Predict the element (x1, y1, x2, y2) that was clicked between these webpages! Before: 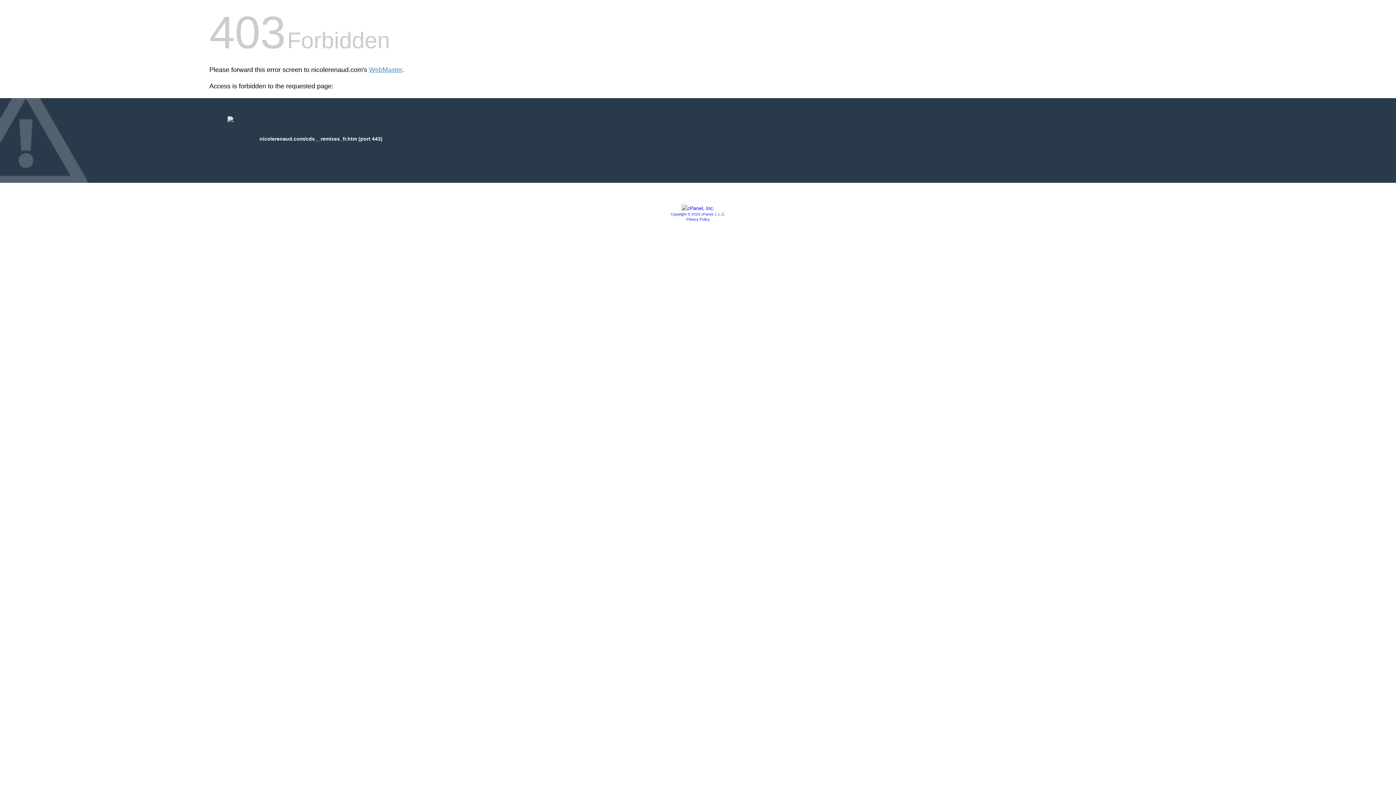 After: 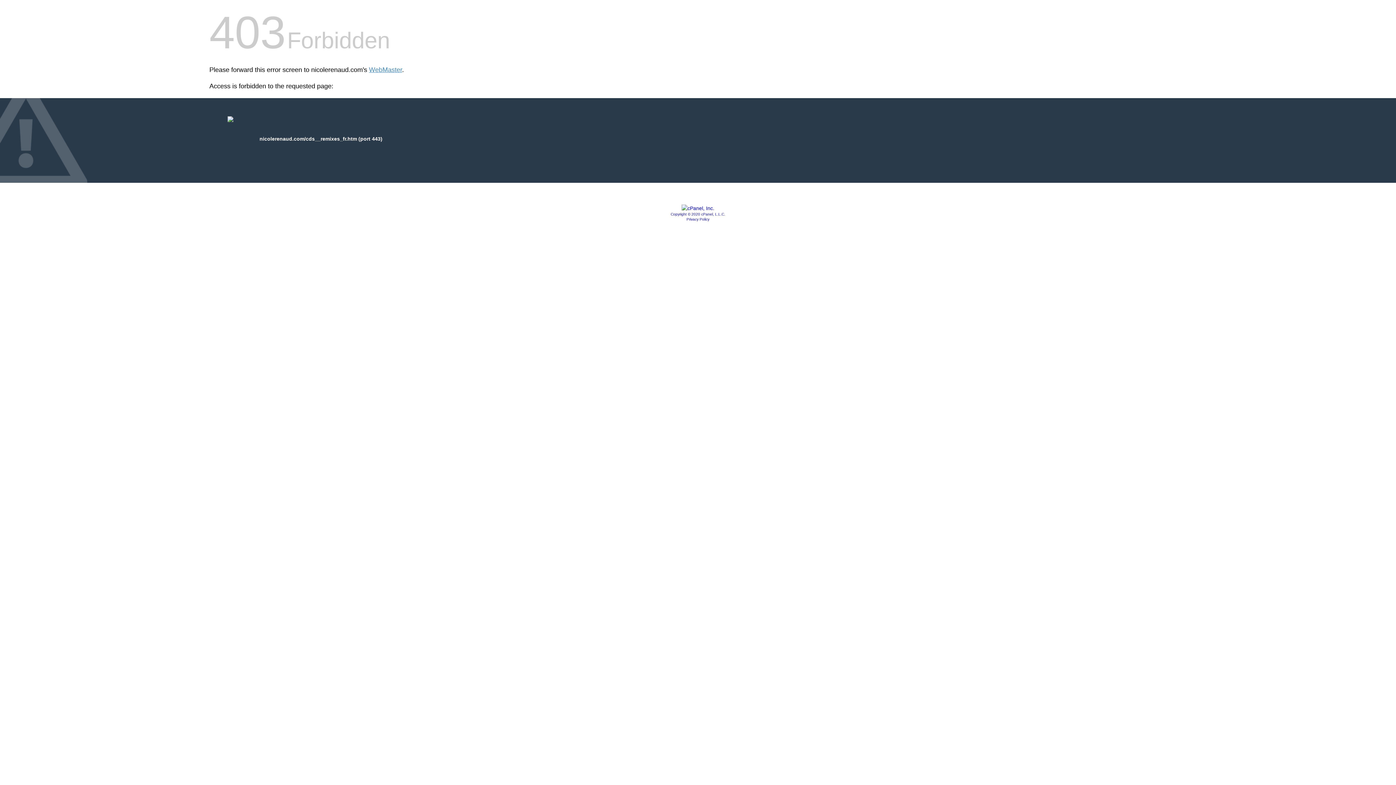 Action: label: Copyright © 2020 cPanel, L.L.C. bbox: (670, 212, 725, 216)